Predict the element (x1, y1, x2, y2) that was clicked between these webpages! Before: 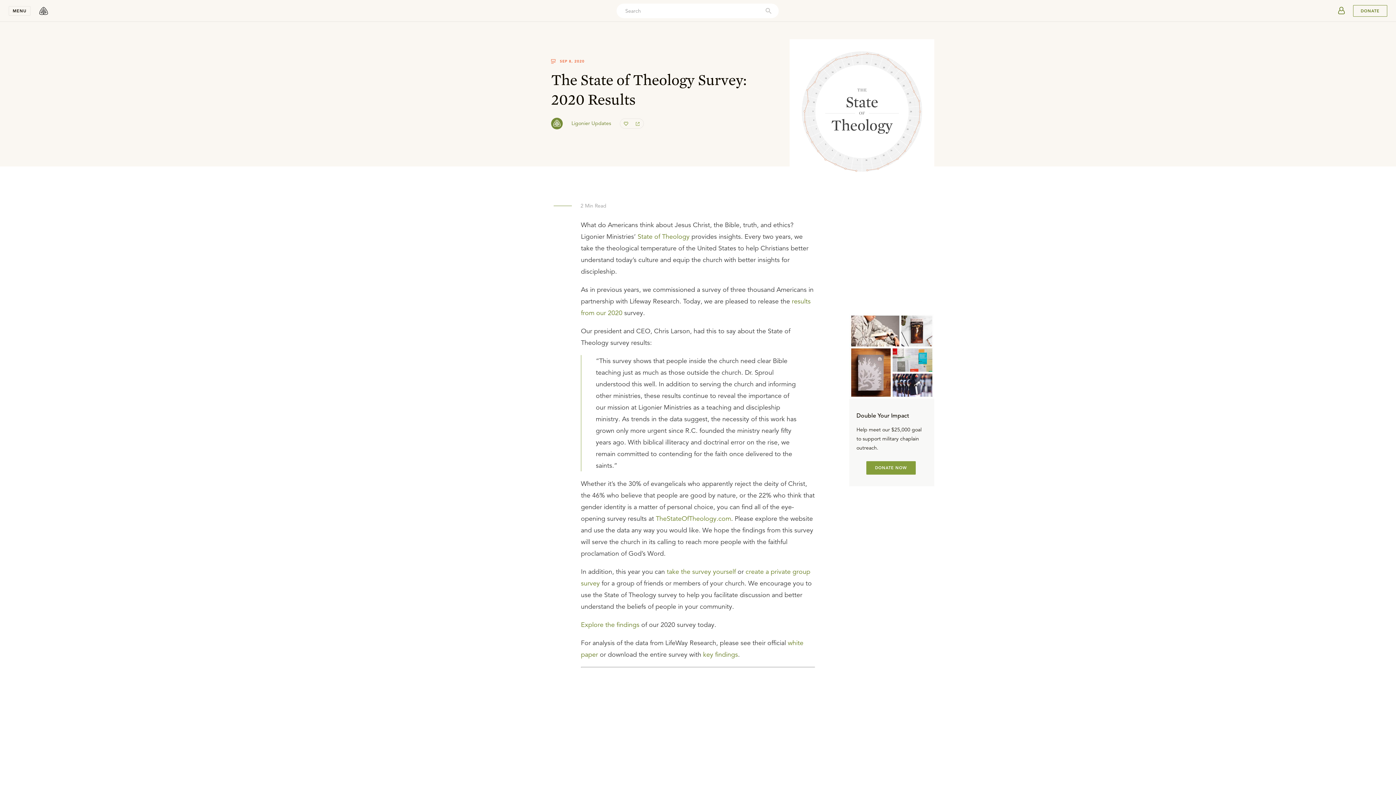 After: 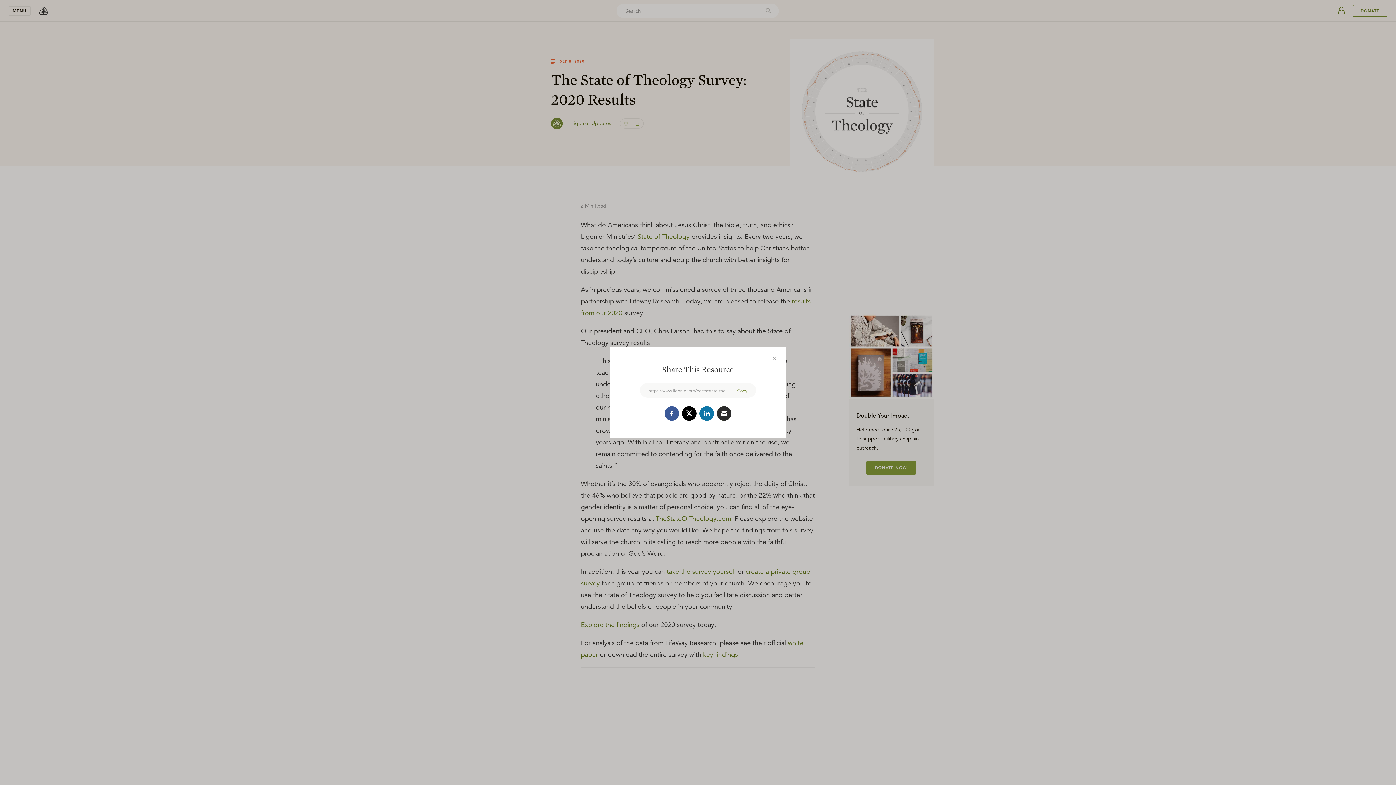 Action: label: share bbox: (632, 118, 643, 129)